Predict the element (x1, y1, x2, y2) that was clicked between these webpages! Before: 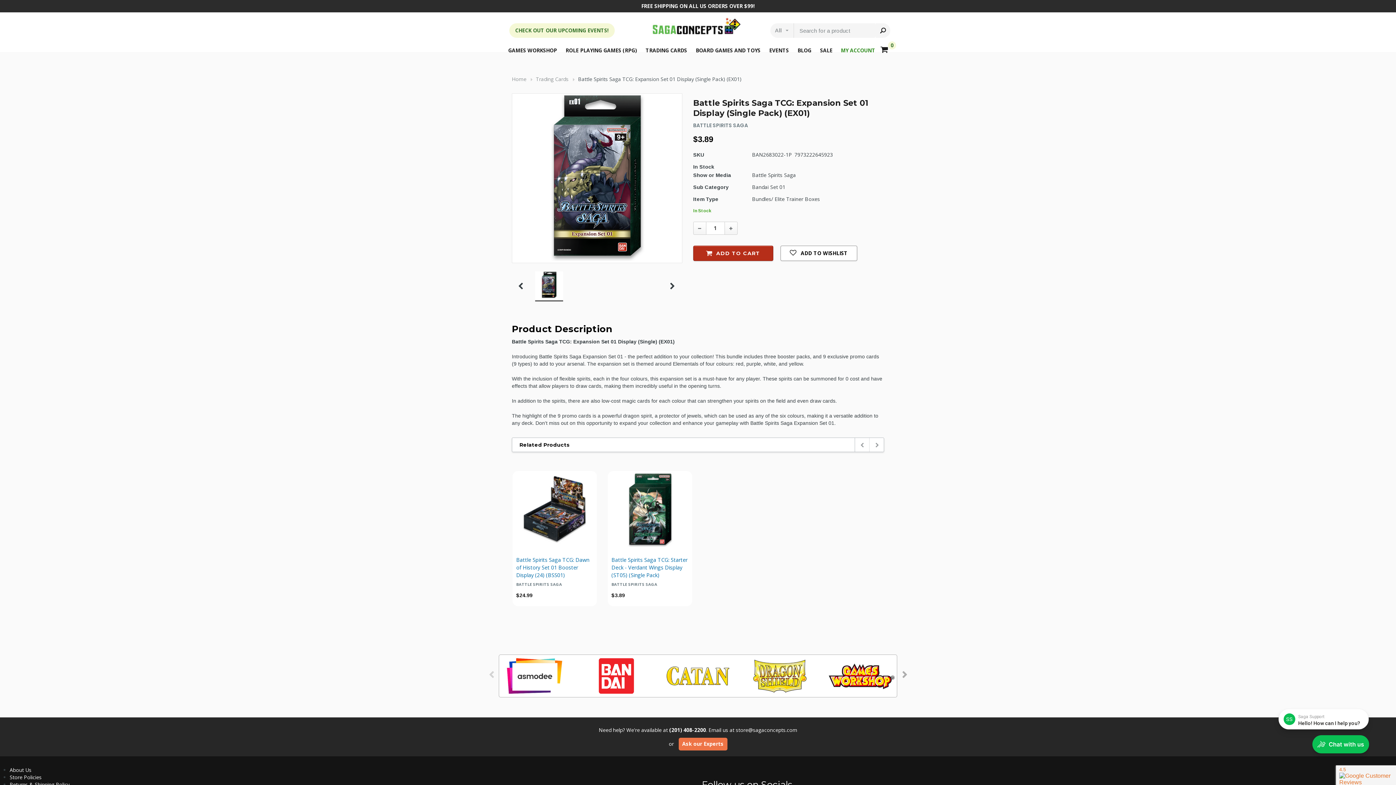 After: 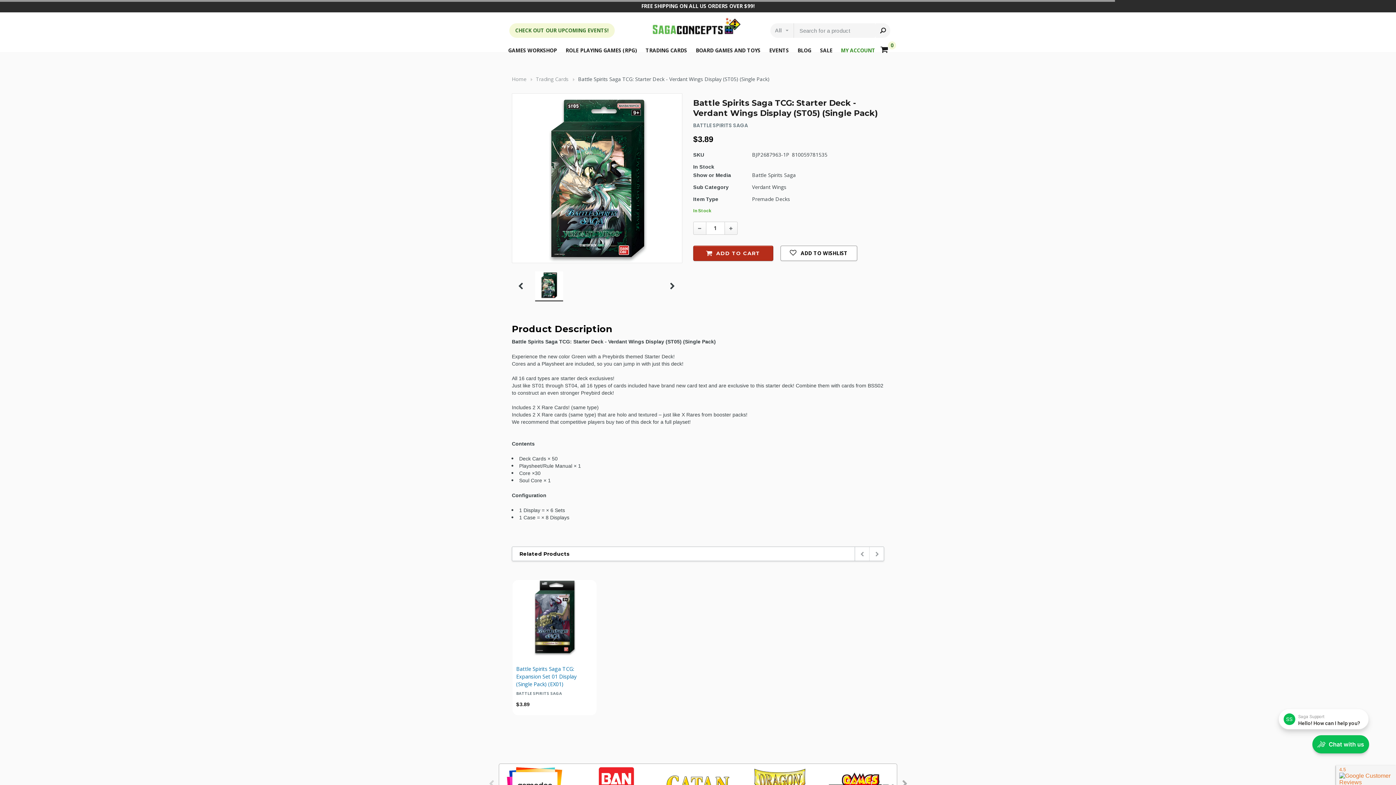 Action: label: Battle Spirits Saga TCG: Starter Deck - Verdant Wings Display (ST05) (Single Pack) bbox: (611, 556, 687, 578)